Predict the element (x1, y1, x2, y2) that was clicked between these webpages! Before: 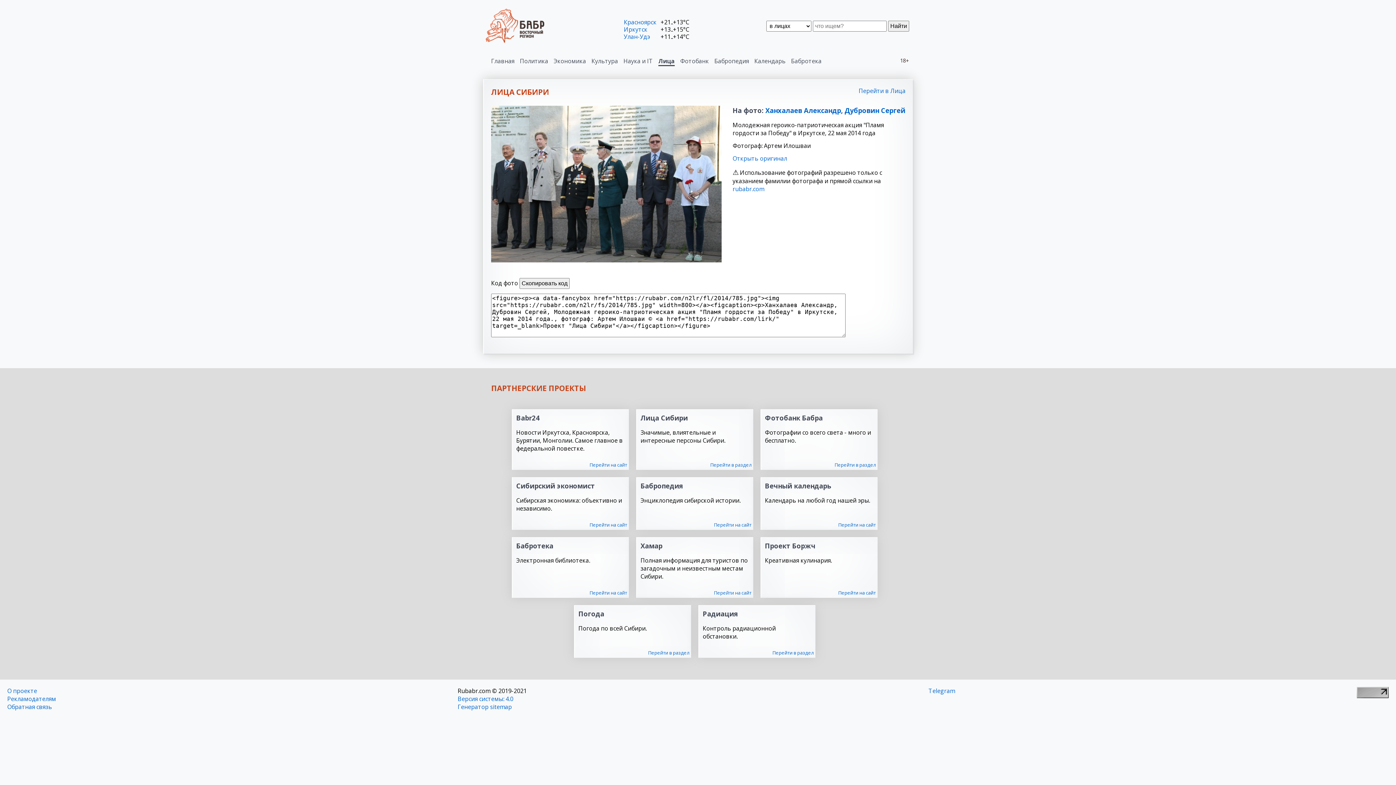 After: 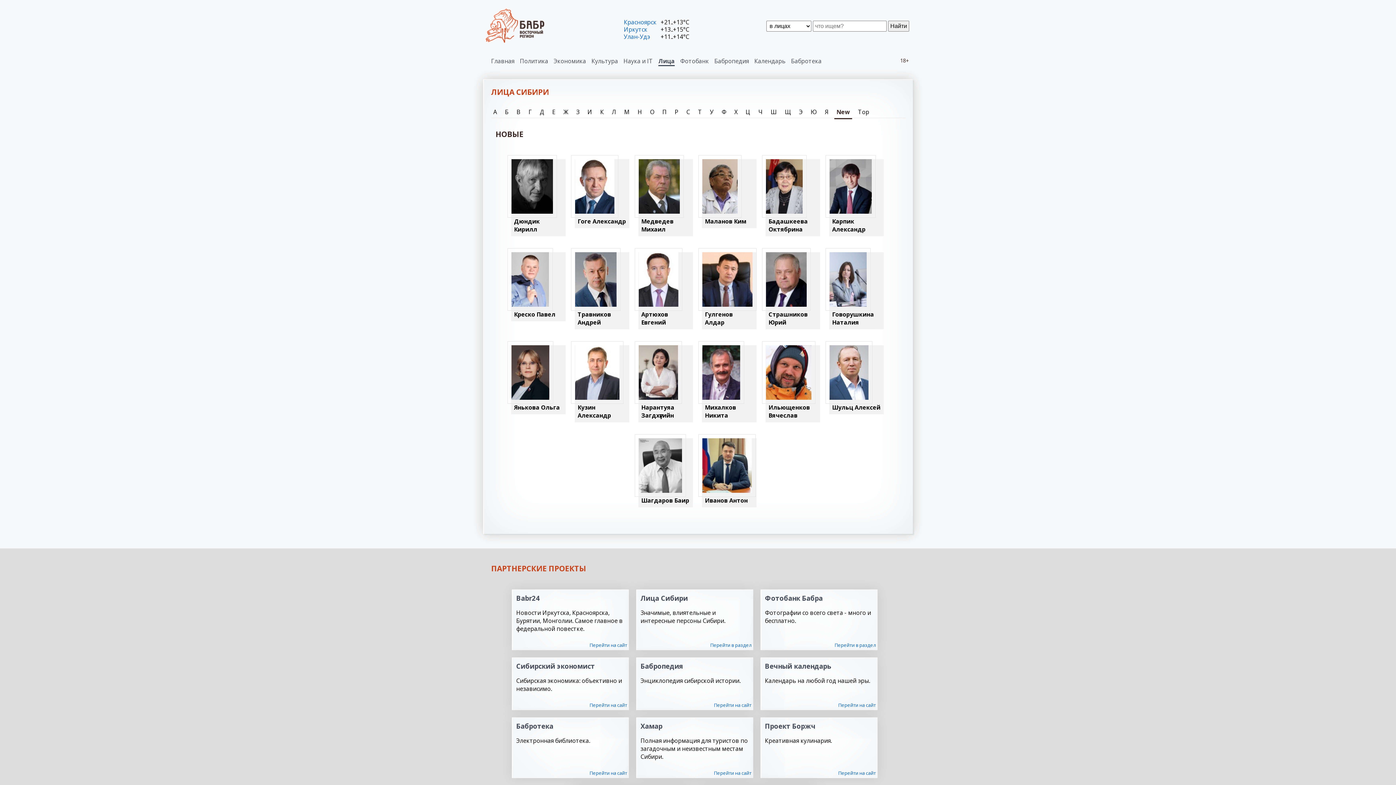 Action: label: Перейти в Лица bbox: (858, 86, 905, 94)